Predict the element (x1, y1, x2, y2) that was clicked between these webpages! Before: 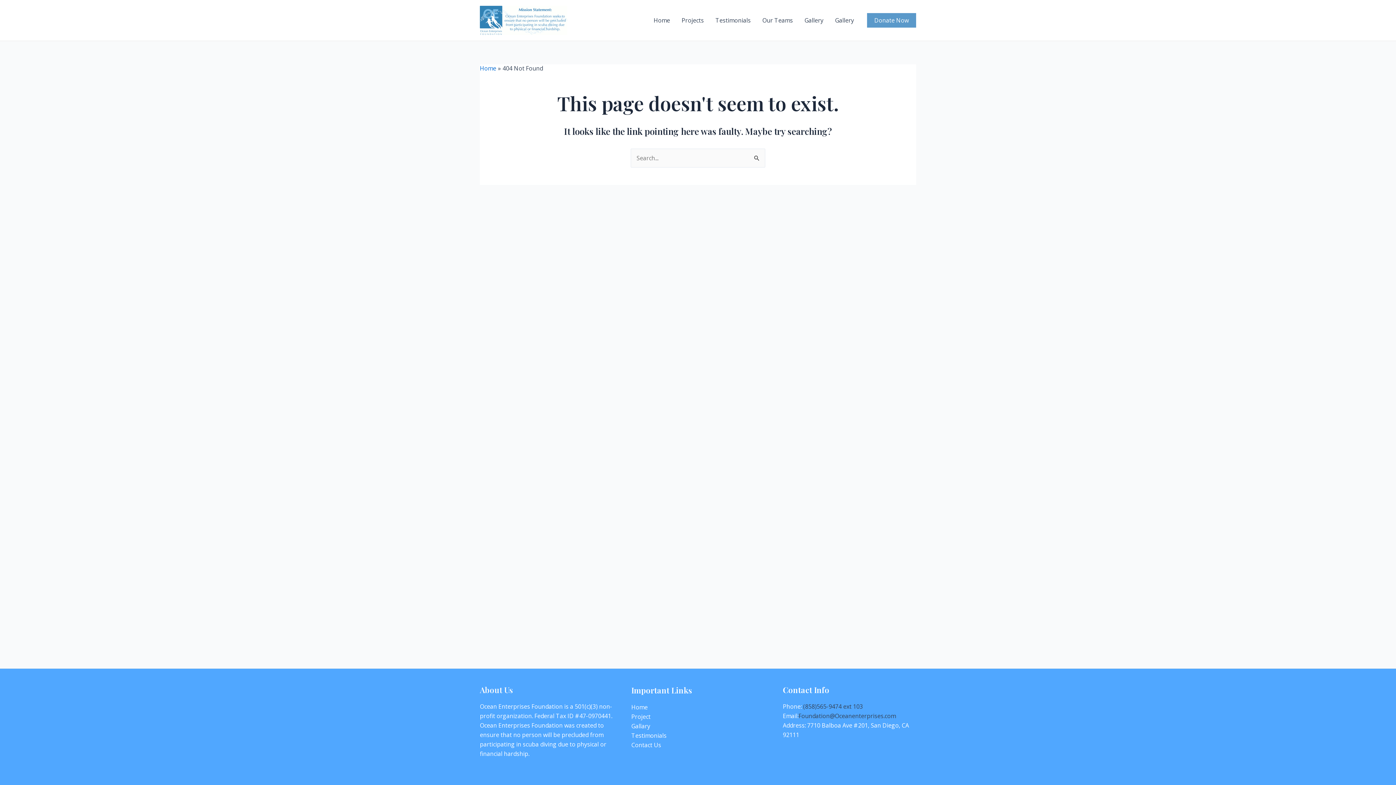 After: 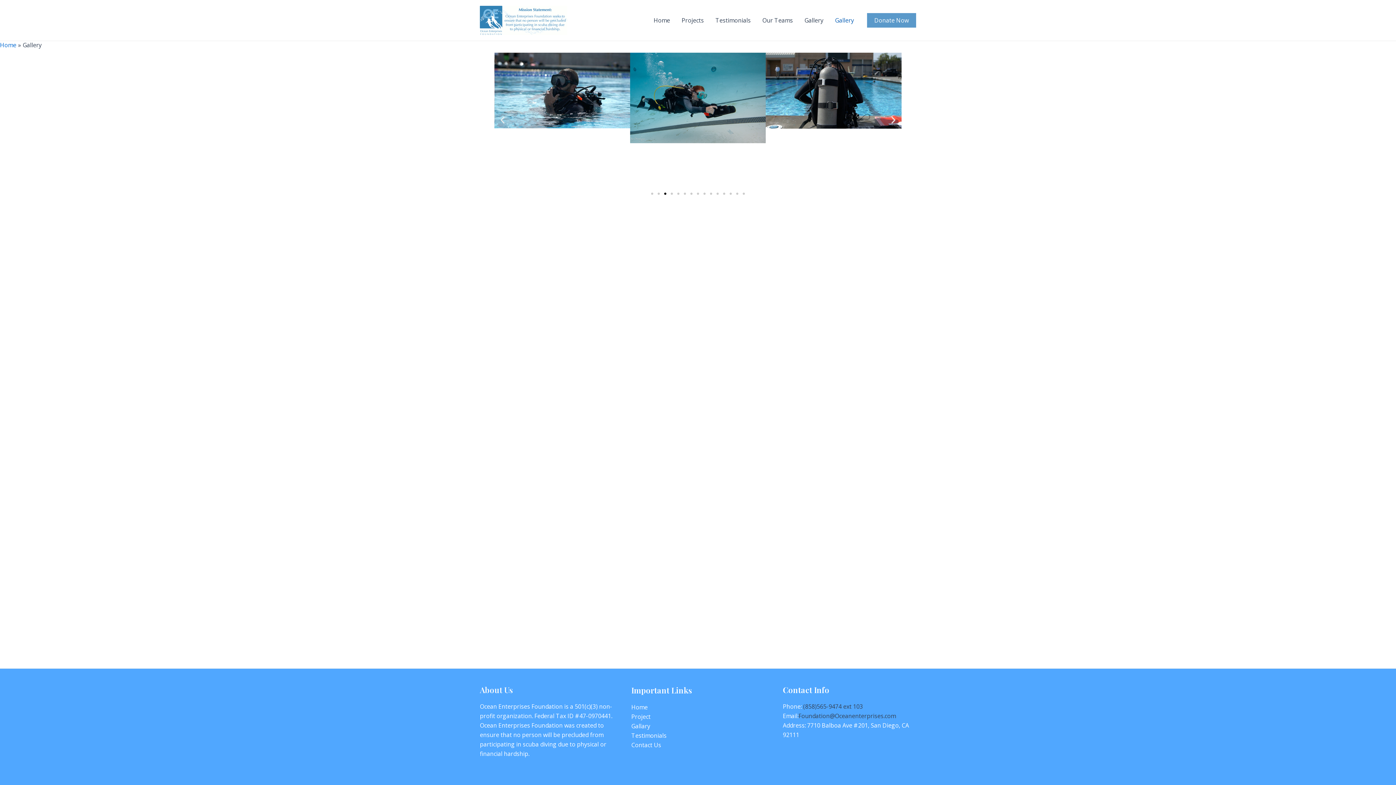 Action: bbox: (829, 5, 860, 34) label: Gallery